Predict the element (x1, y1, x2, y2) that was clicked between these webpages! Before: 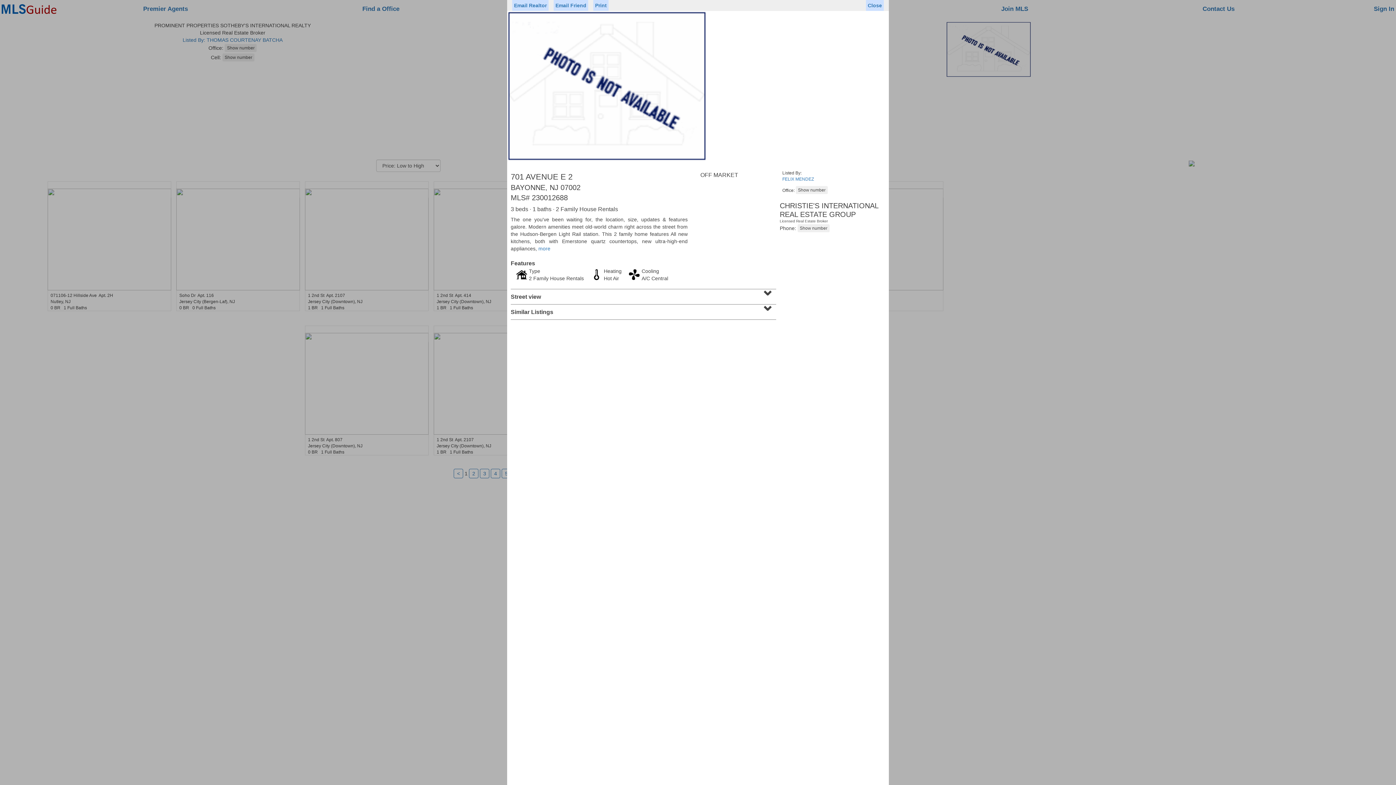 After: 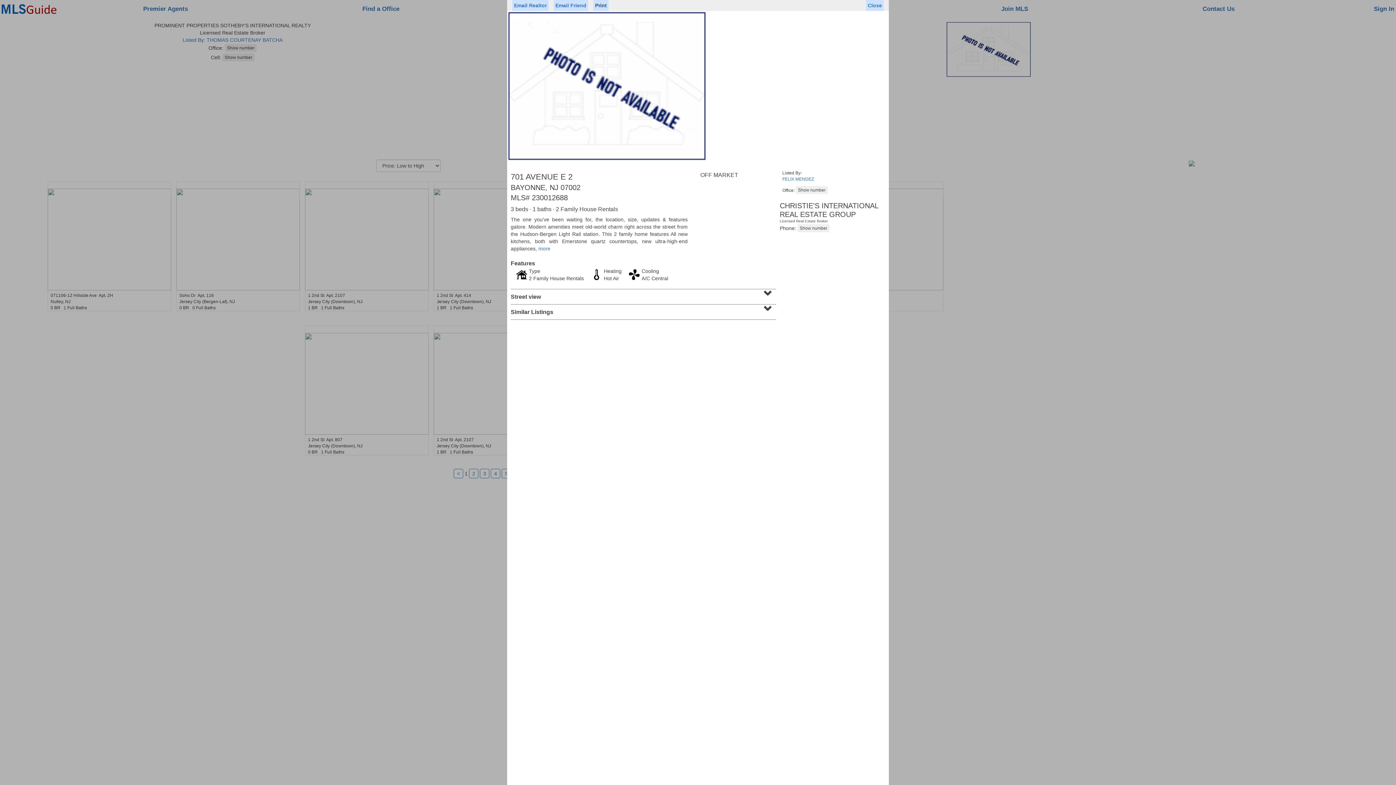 Action: label: Print bbox: (593, 0, 608, 10)